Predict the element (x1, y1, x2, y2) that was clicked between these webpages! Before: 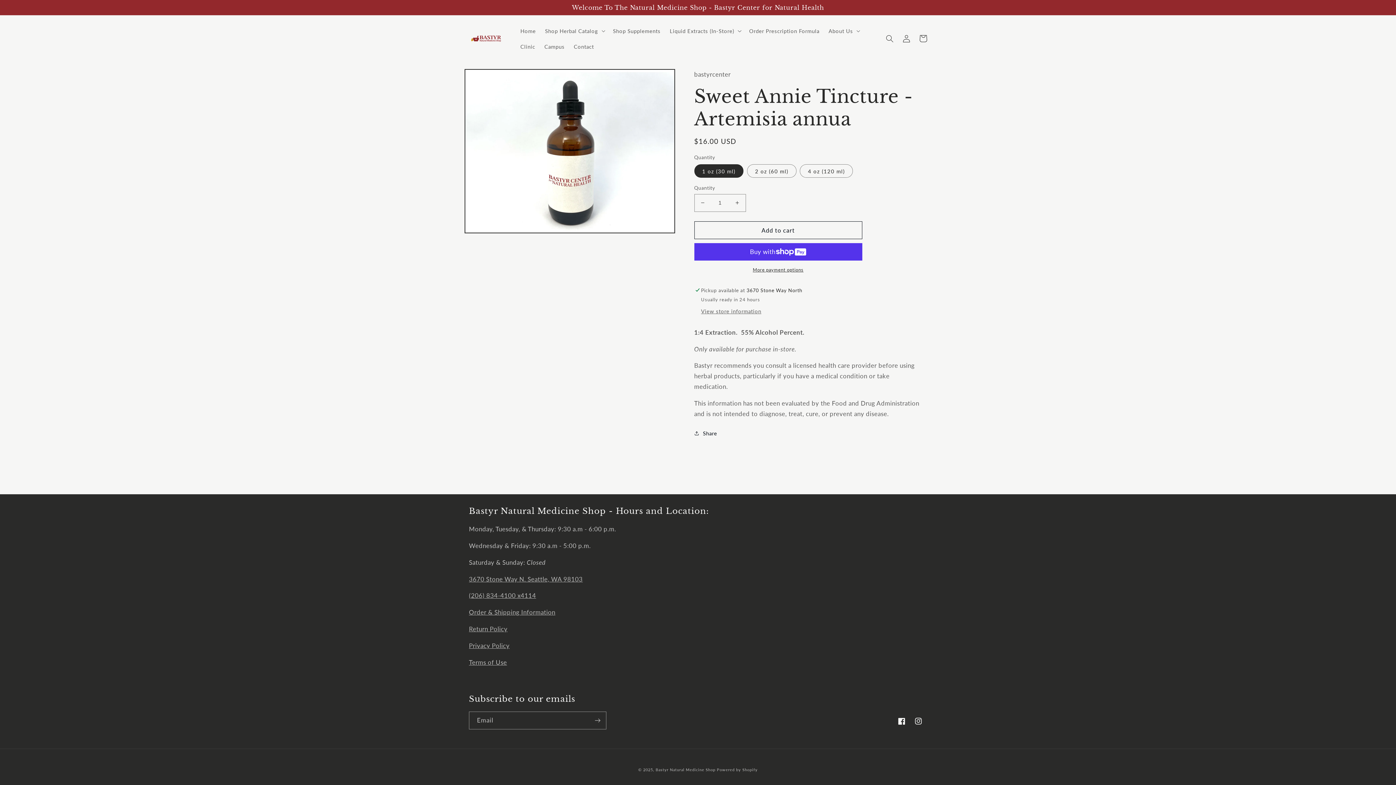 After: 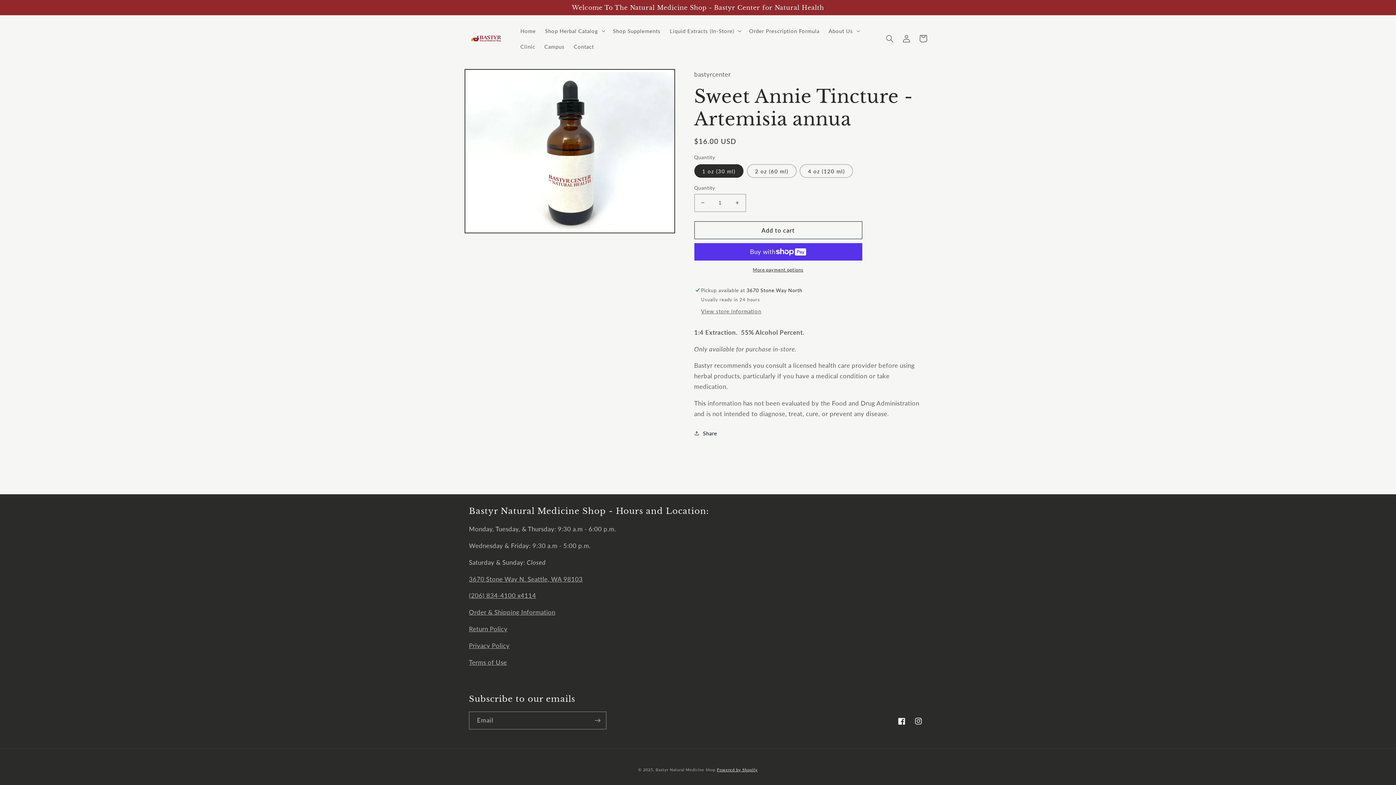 Action: label: Powered by Shopify bbox: (717, 768, 757, 772)